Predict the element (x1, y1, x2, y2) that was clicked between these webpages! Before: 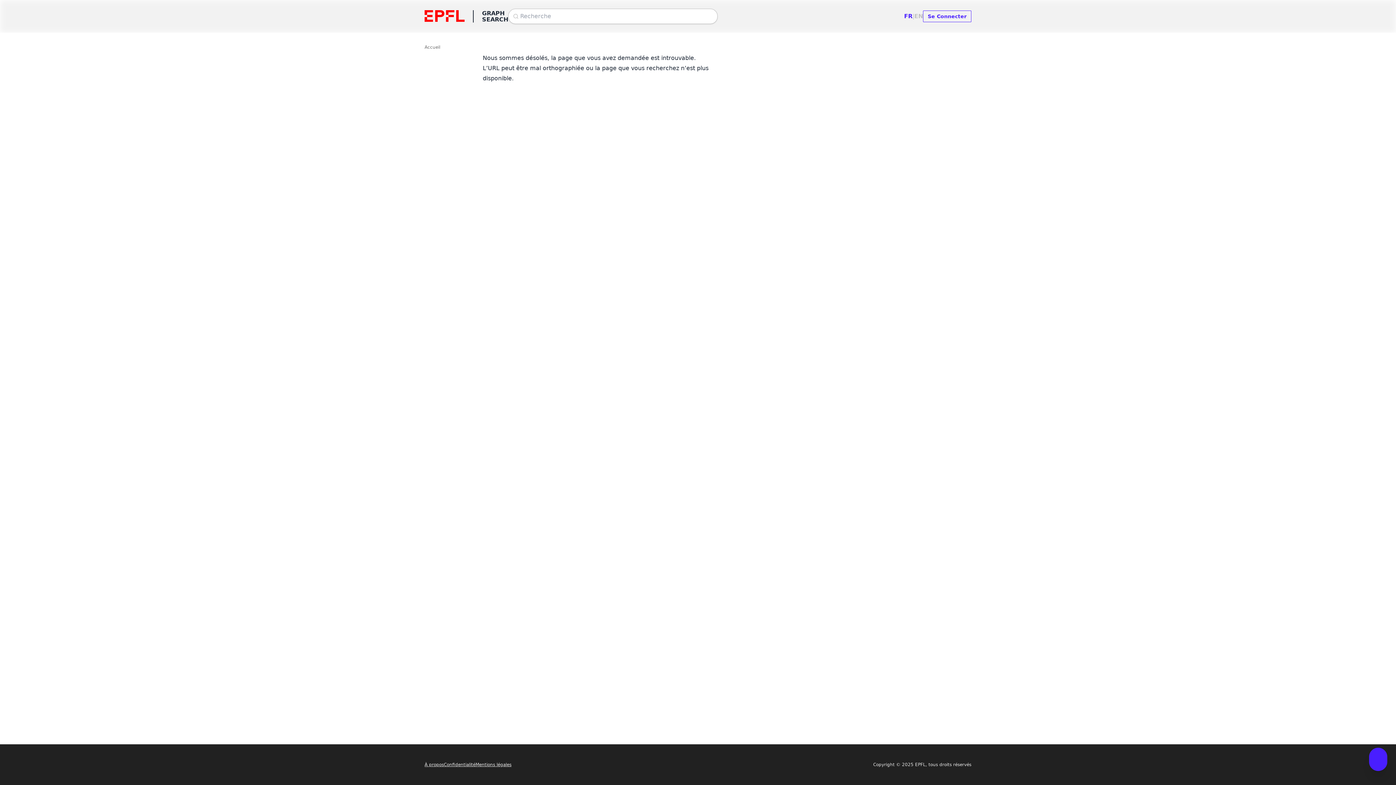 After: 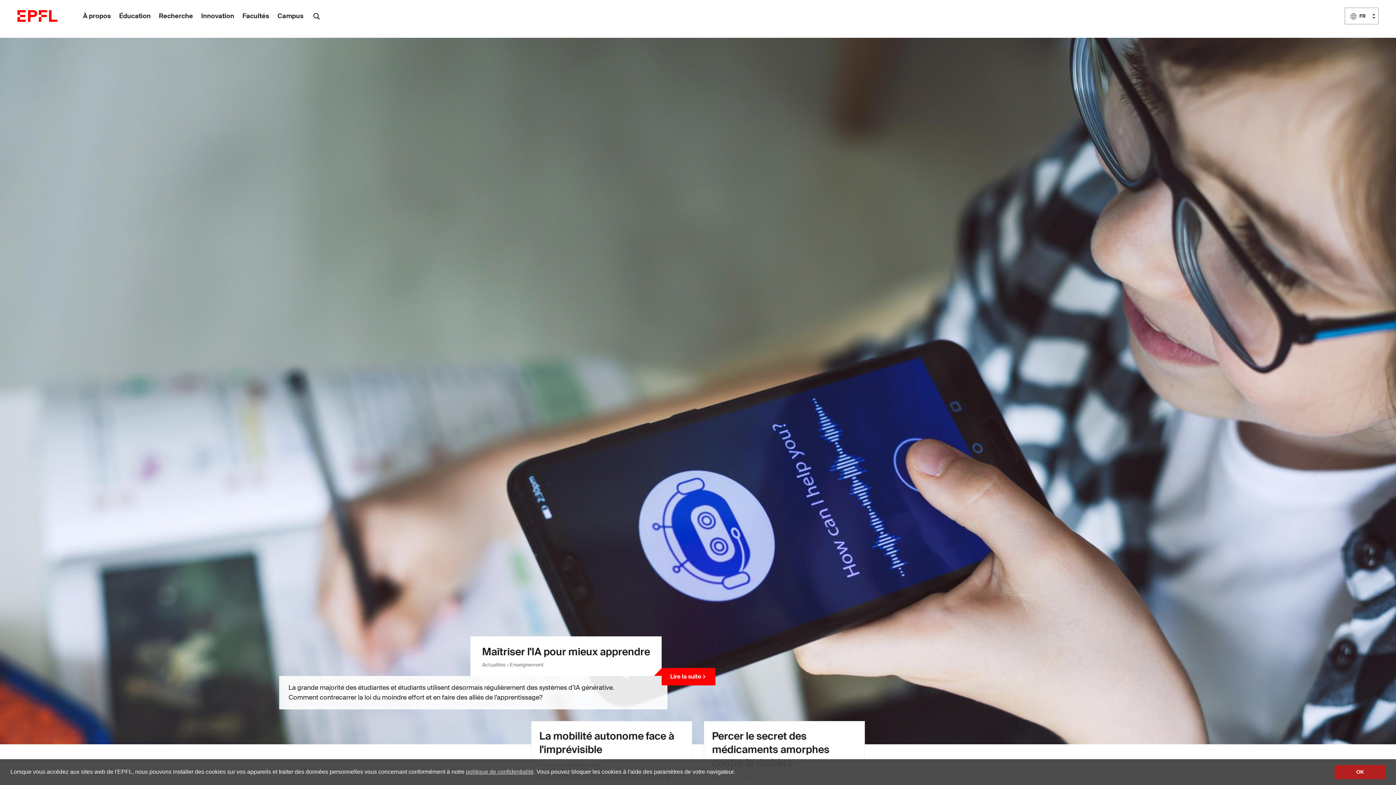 Action: bbox: (424, 10, 464, 22)